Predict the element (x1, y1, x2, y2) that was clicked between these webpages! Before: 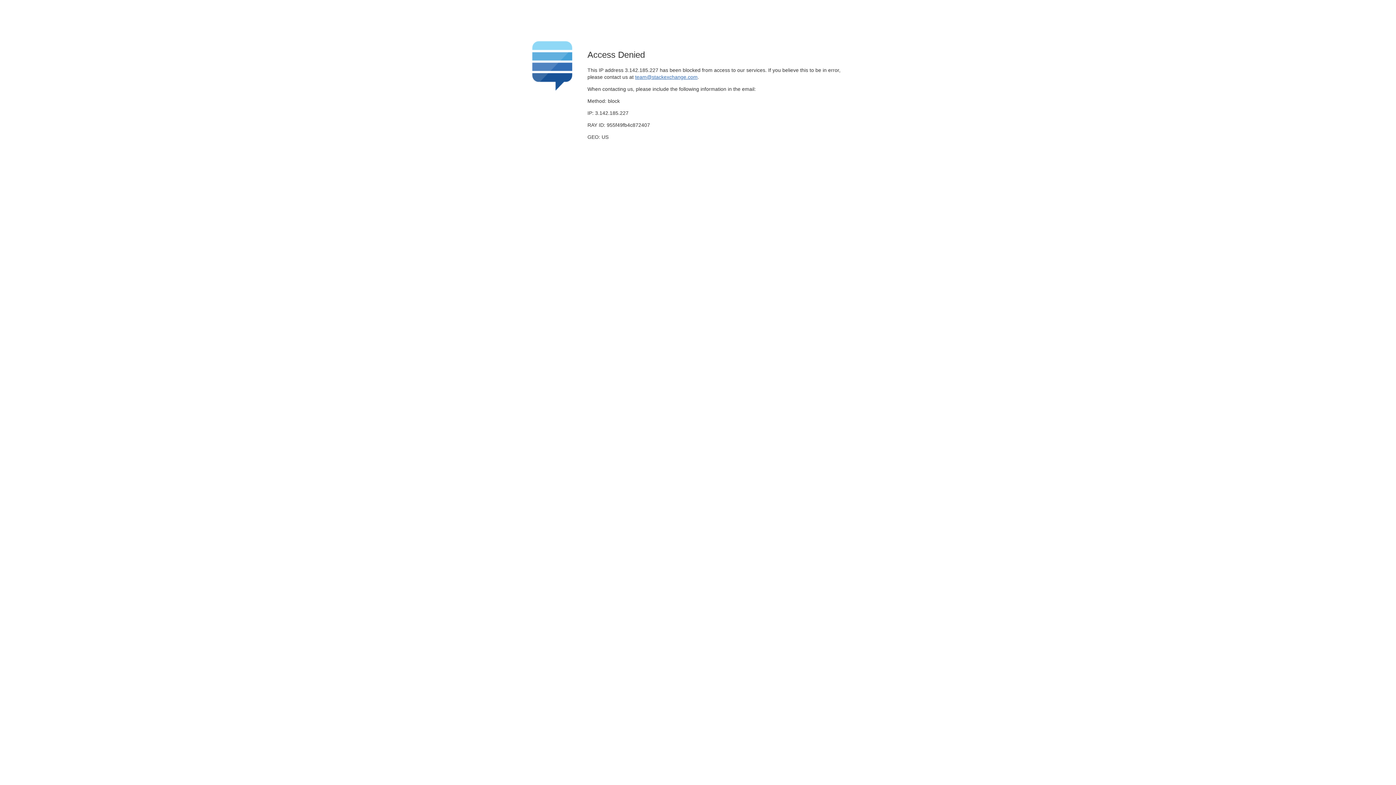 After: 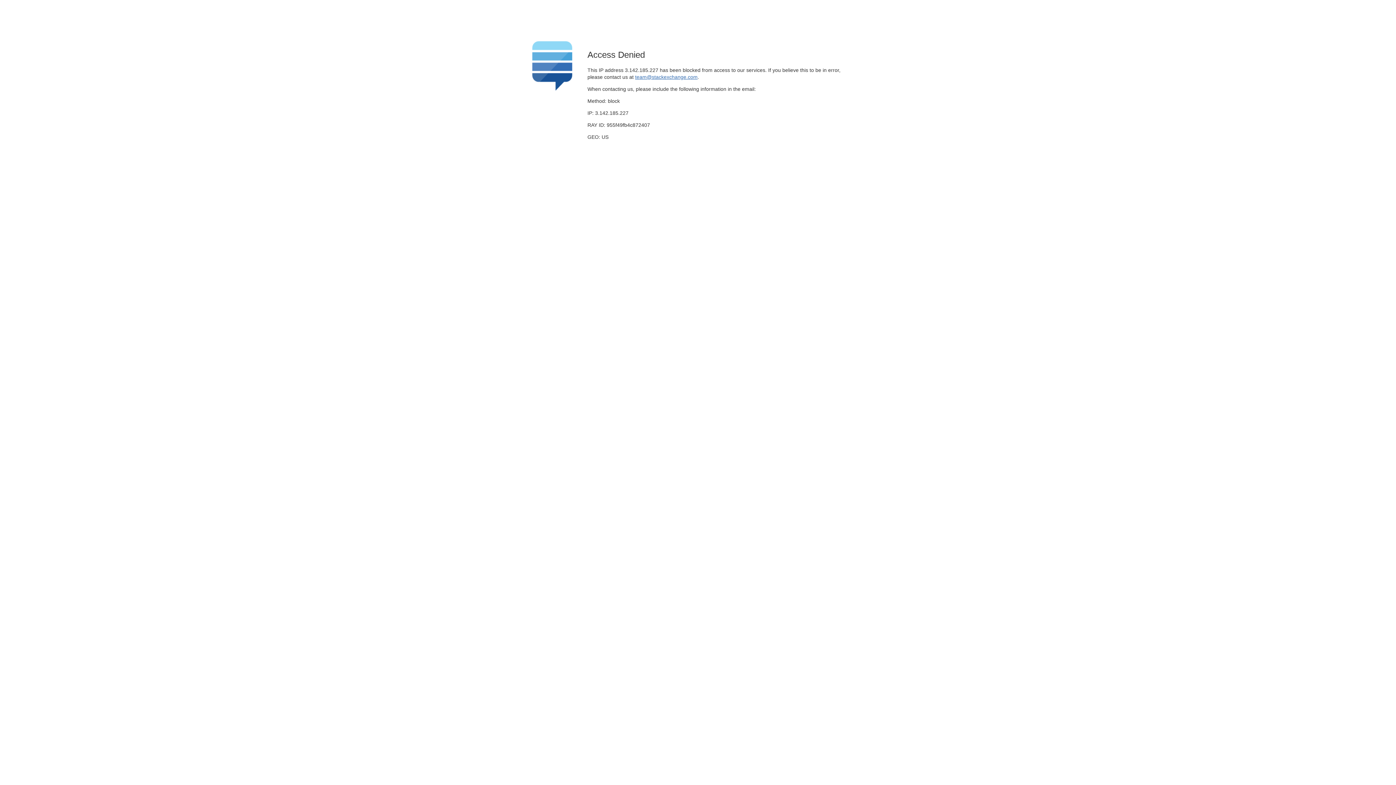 Action: bbox: (635, 74, 697, 79) label: team@stackexchange.com